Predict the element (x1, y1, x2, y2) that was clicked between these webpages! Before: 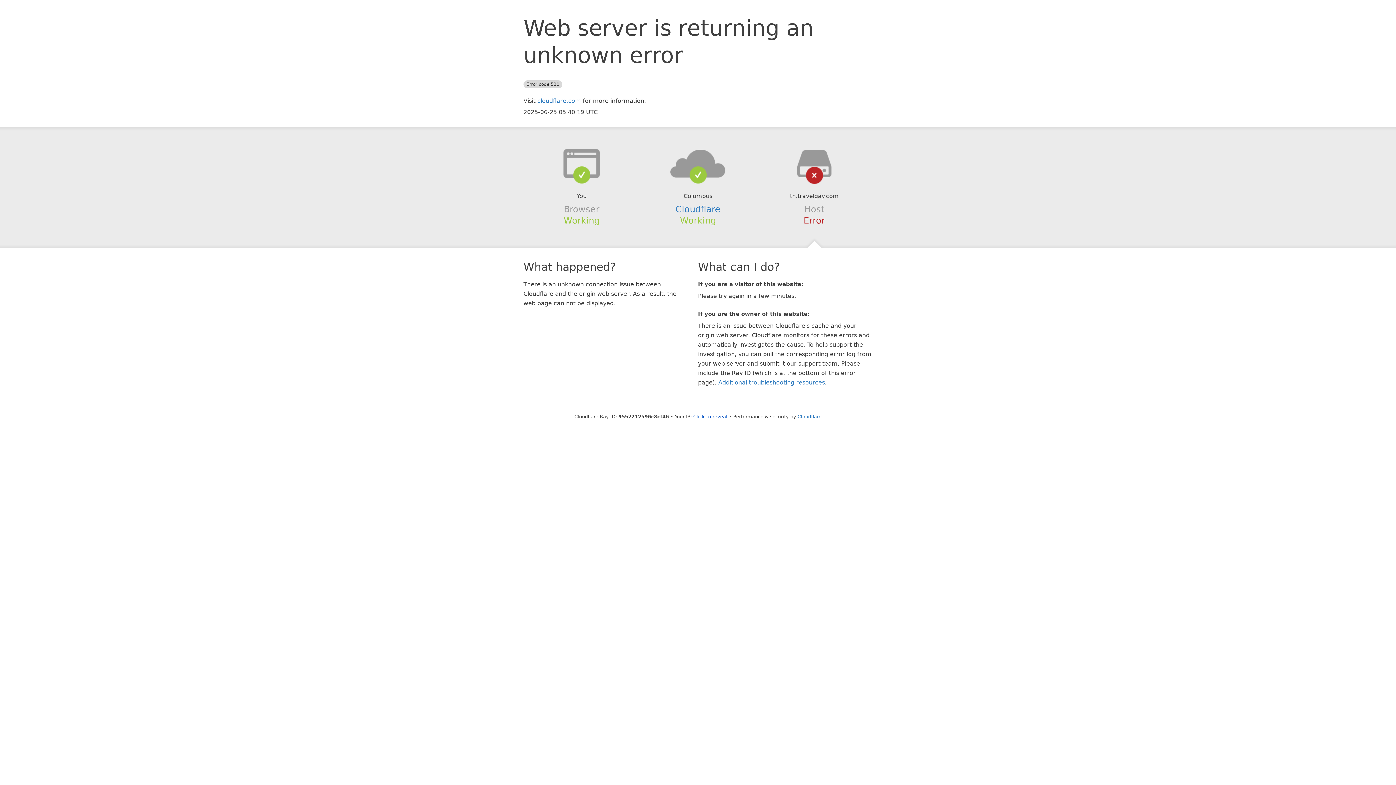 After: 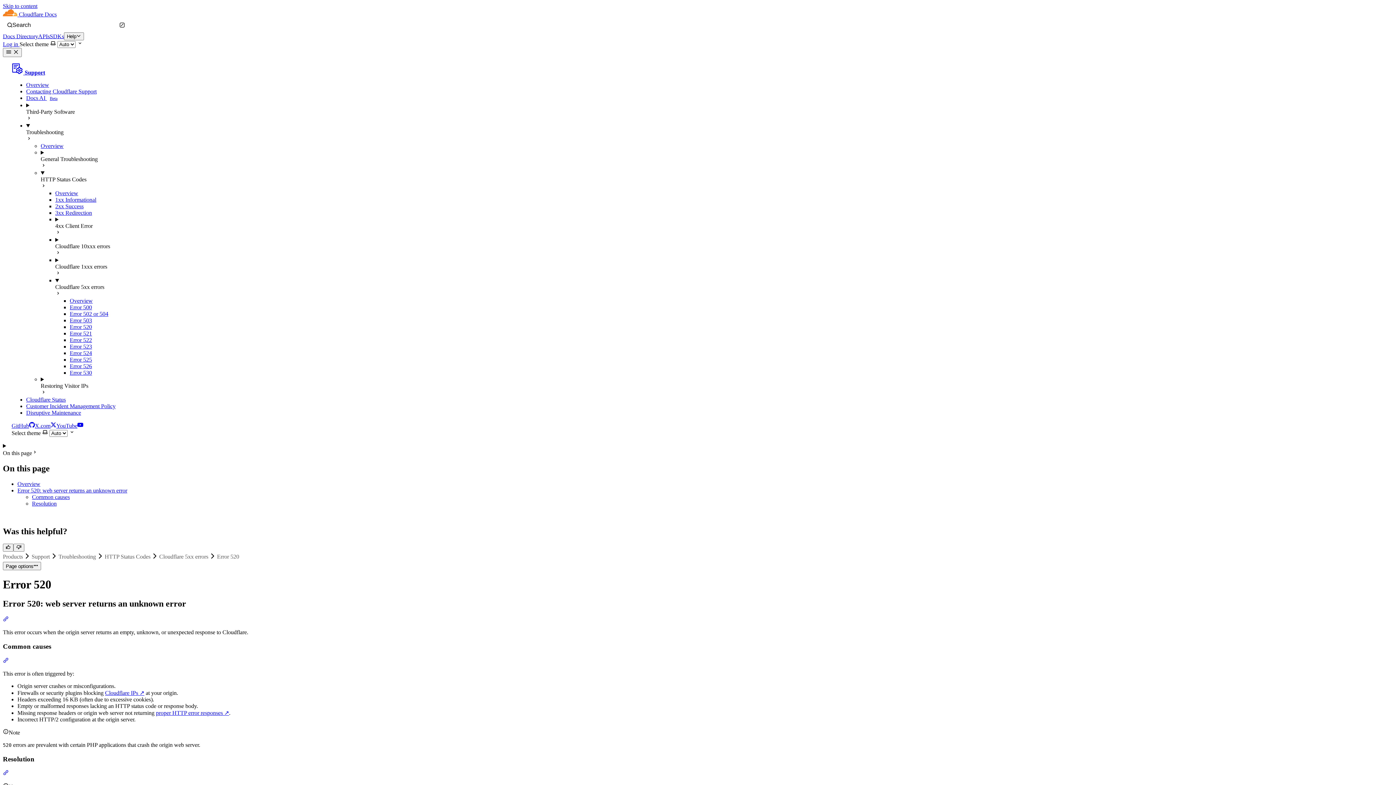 Action: label: Additional troubleshooting resources bbox: (718, 379, 825, 386)